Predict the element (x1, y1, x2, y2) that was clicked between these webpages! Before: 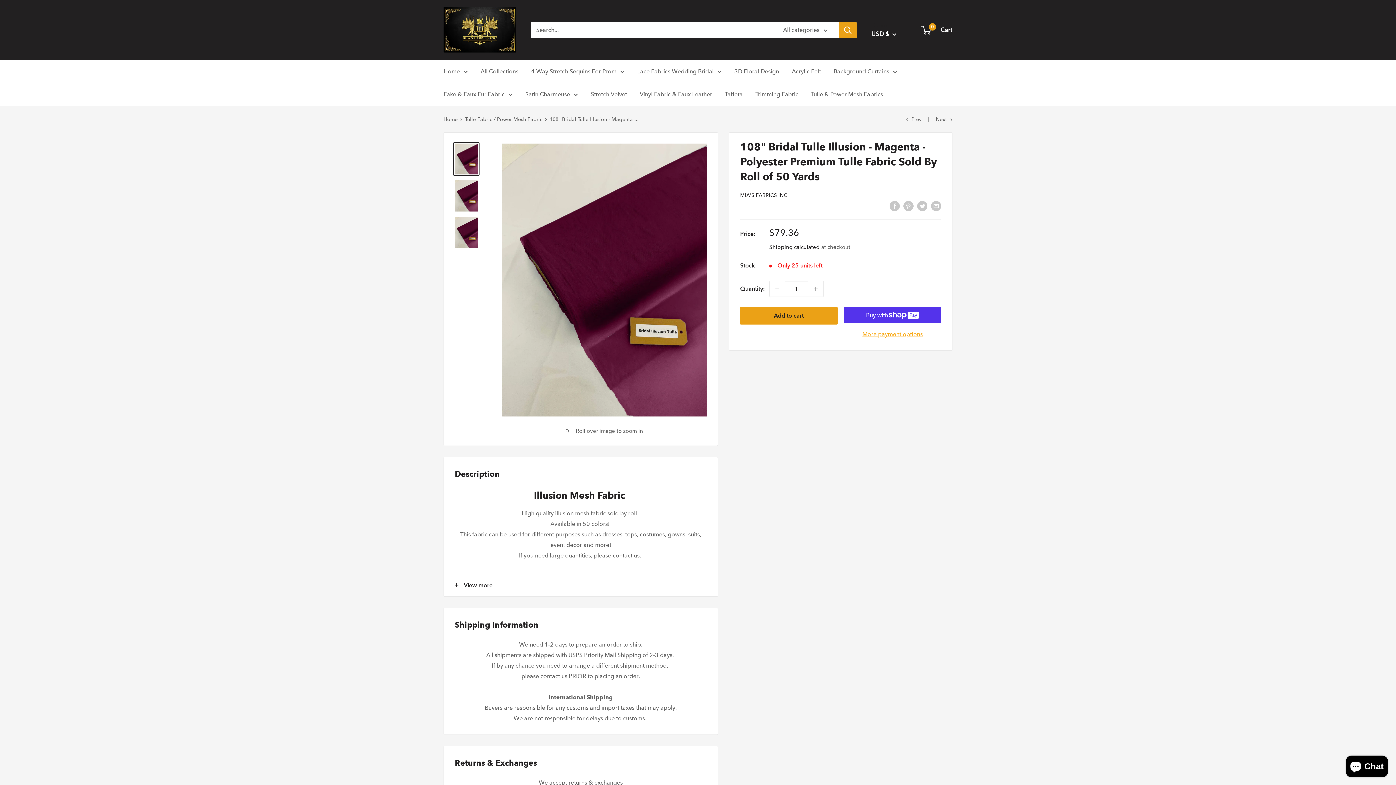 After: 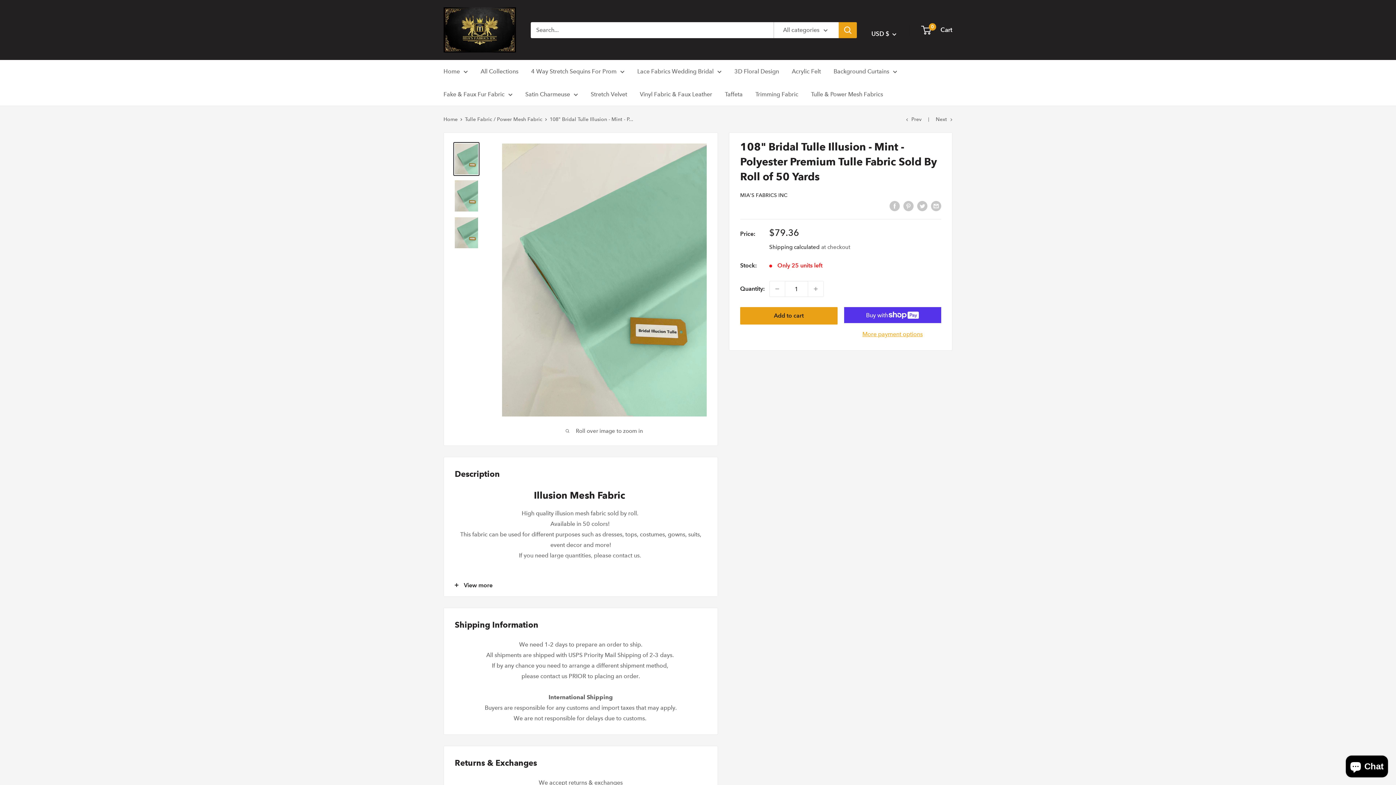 Action: label: Prev bbox: (906, 116, 921, 122)